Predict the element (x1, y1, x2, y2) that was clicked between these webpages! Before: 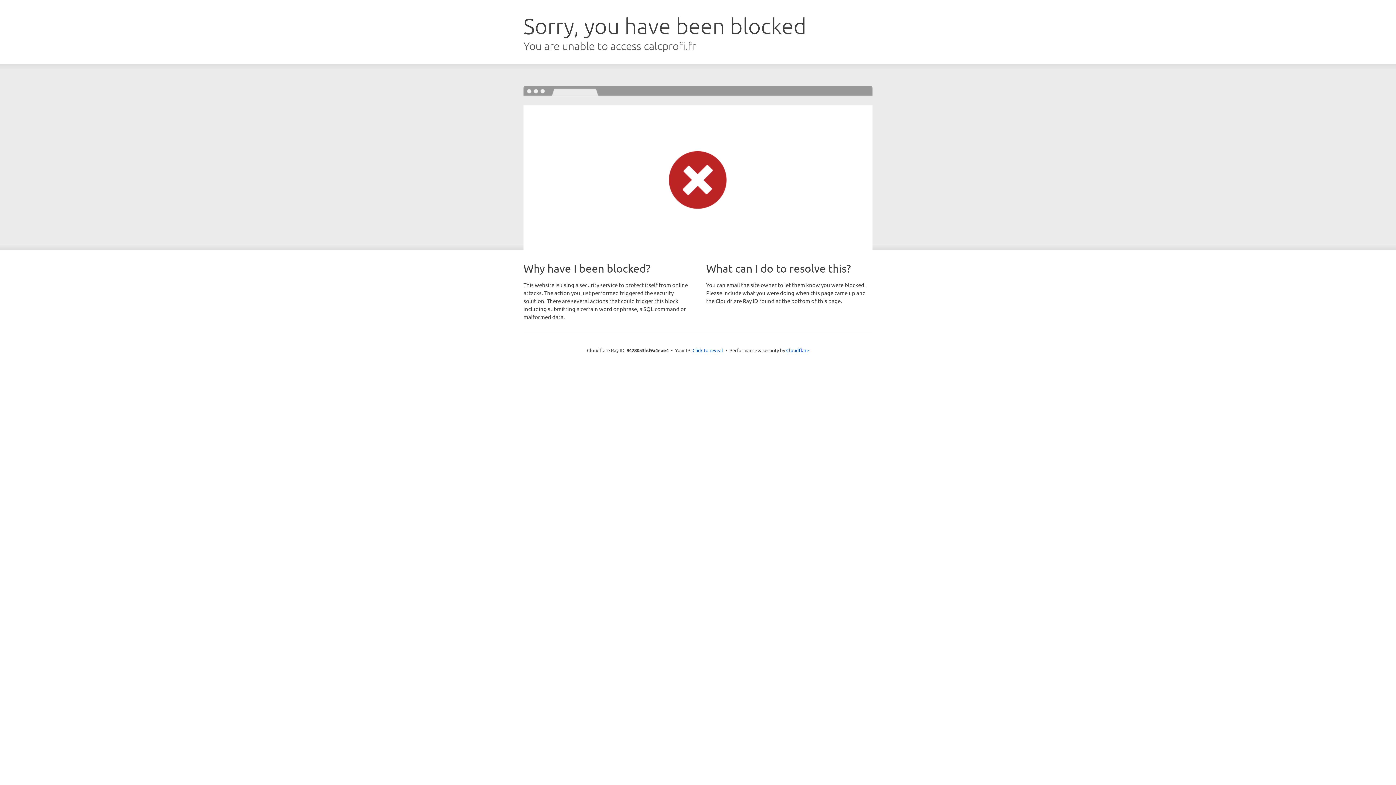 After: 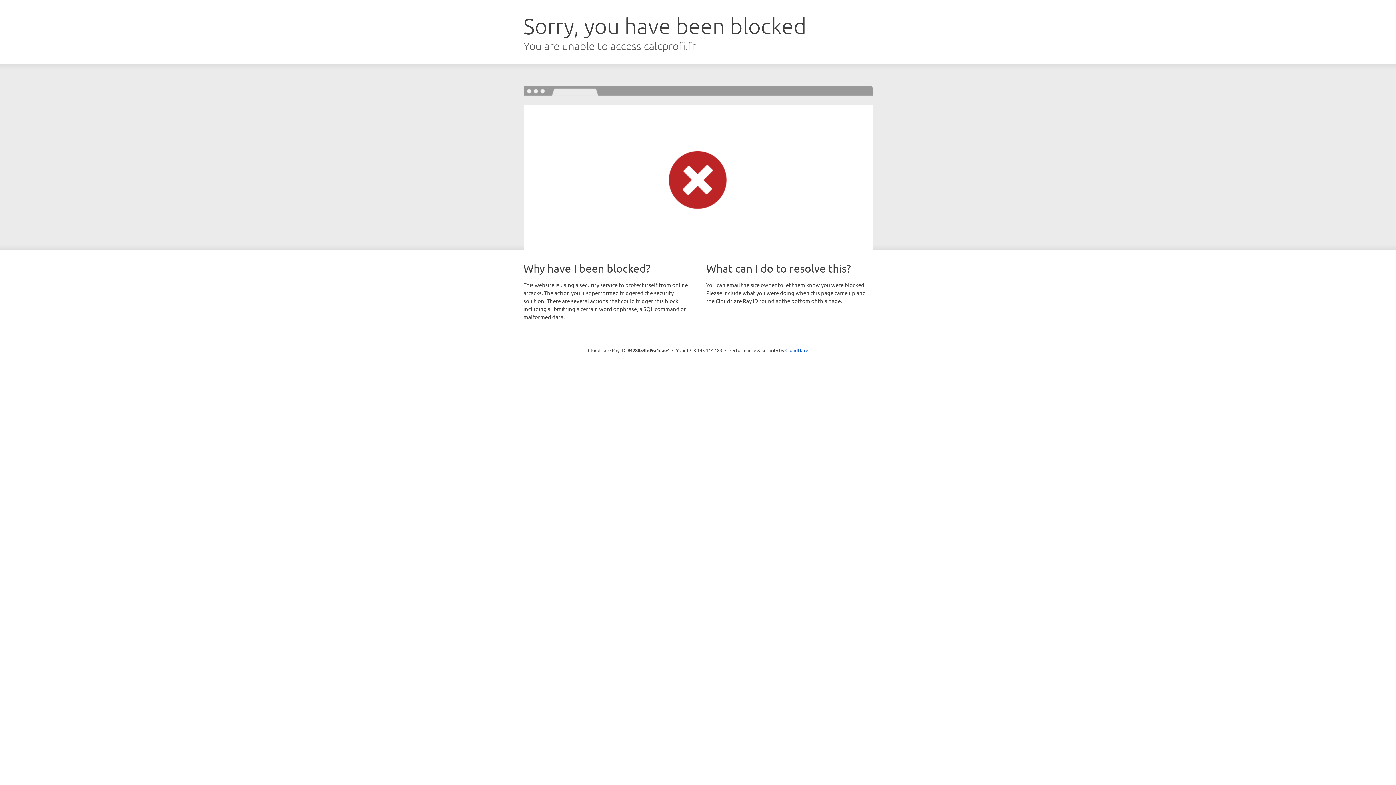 Action: bbox: (692, 346, 723, 353) label: Click to reveal